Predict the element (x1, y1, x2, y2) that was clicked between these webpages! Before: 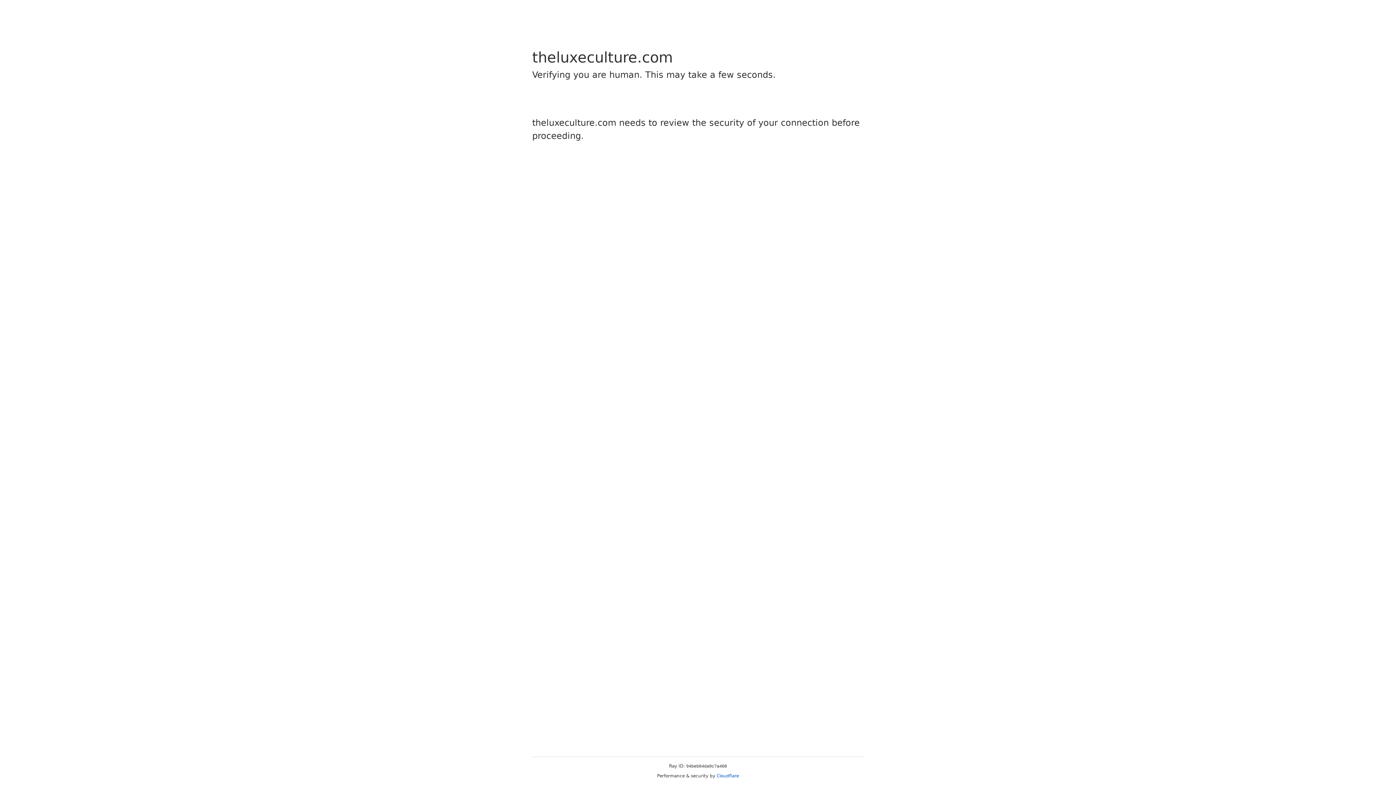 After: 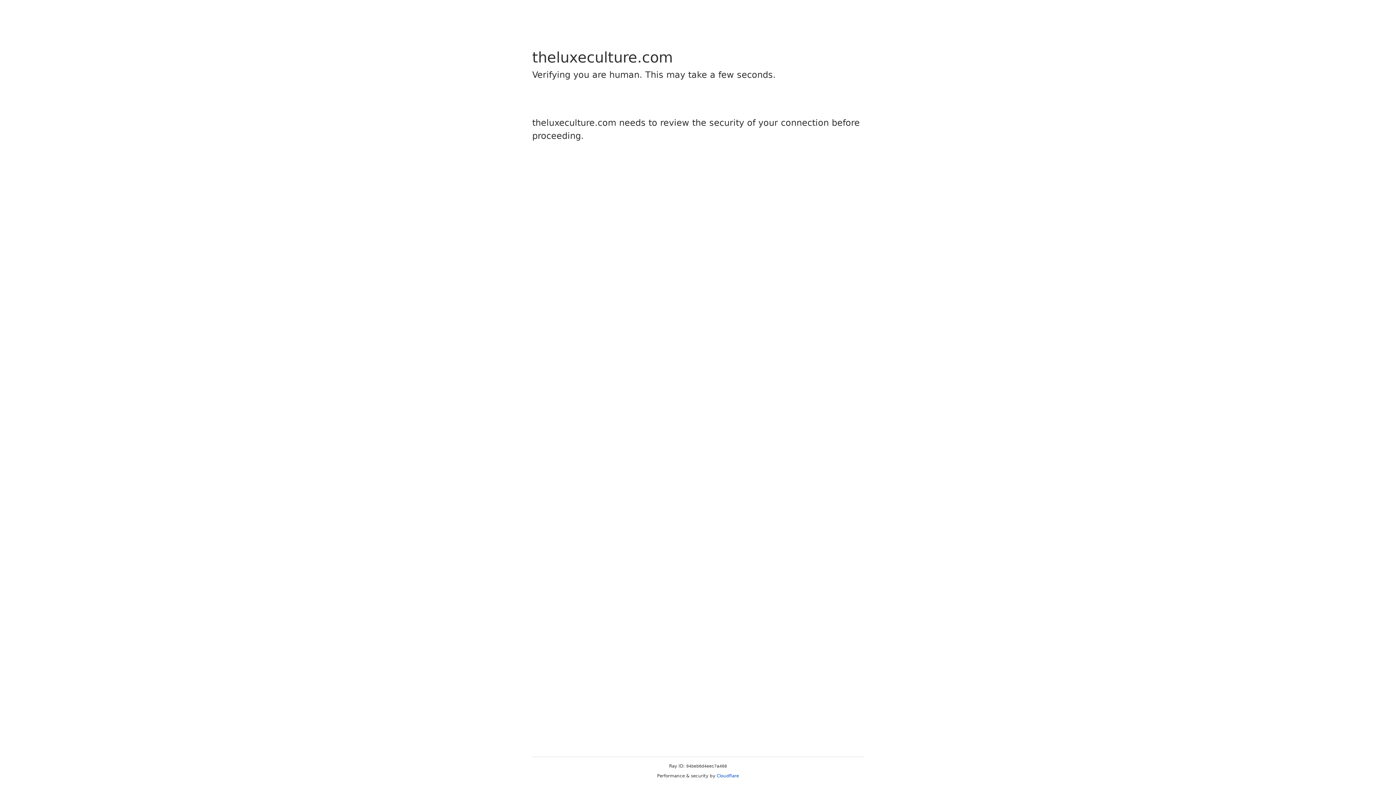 Action: bbox: (716, 773, 739, 778) label: Cloudflare